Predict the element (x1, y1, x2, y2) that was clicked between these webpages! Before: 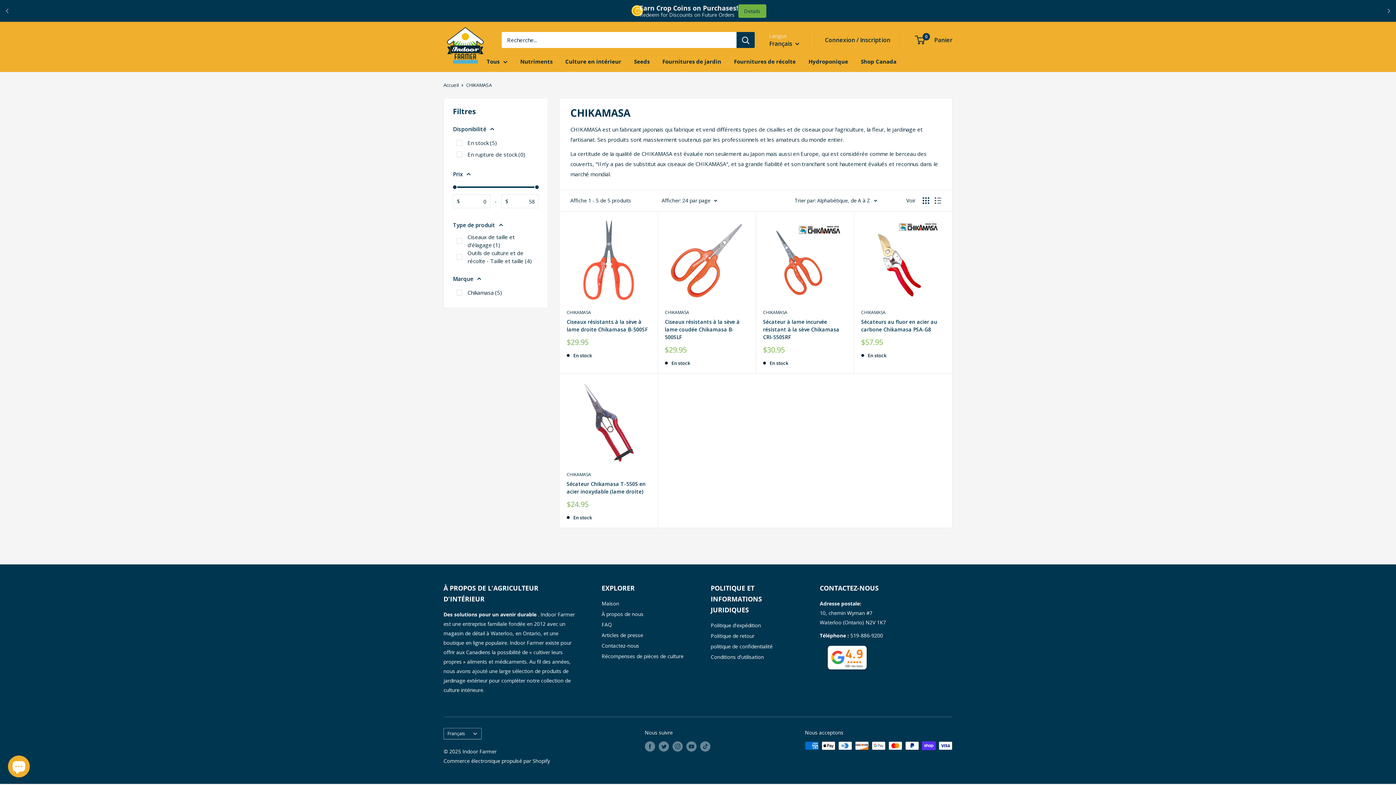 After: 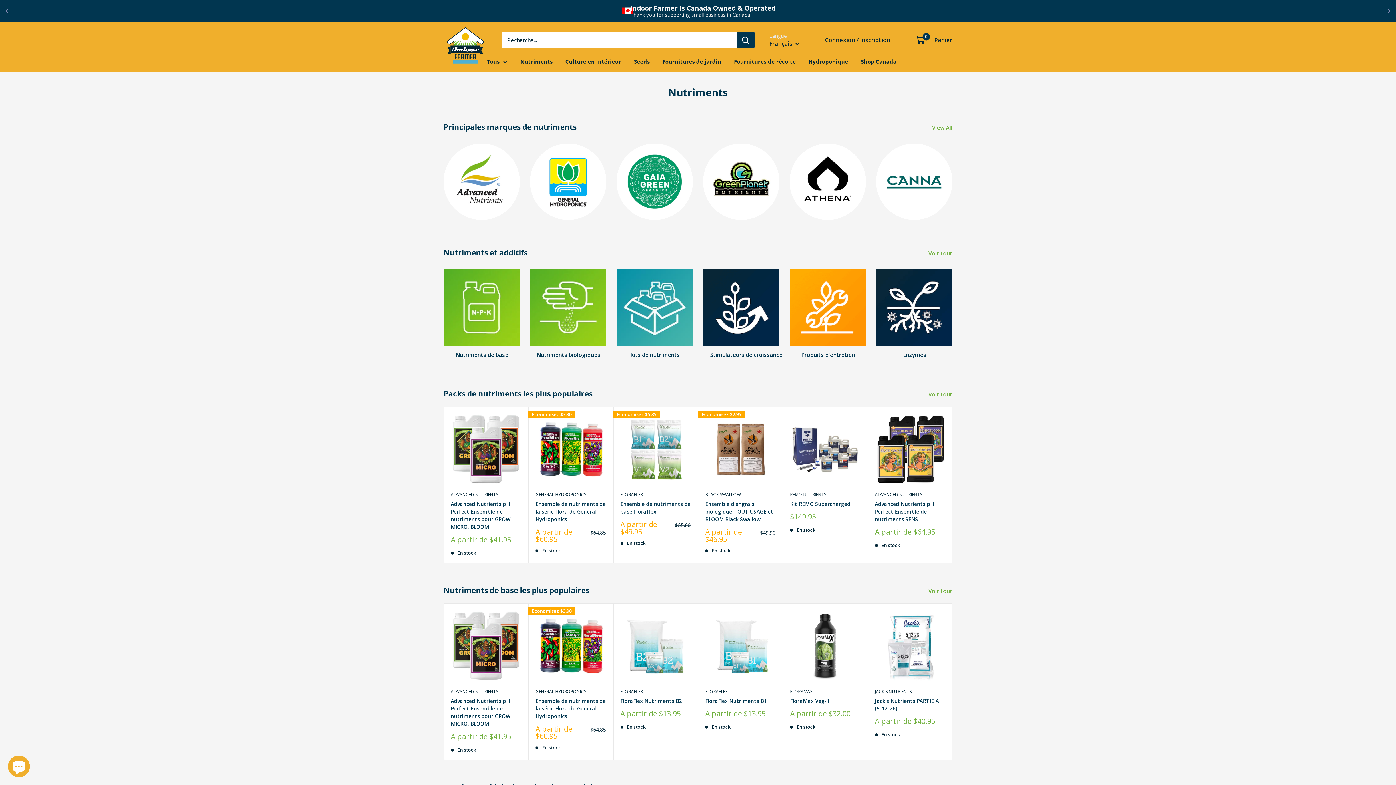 Action: label: Nutriments bbox: (520, 56, 552, 66)